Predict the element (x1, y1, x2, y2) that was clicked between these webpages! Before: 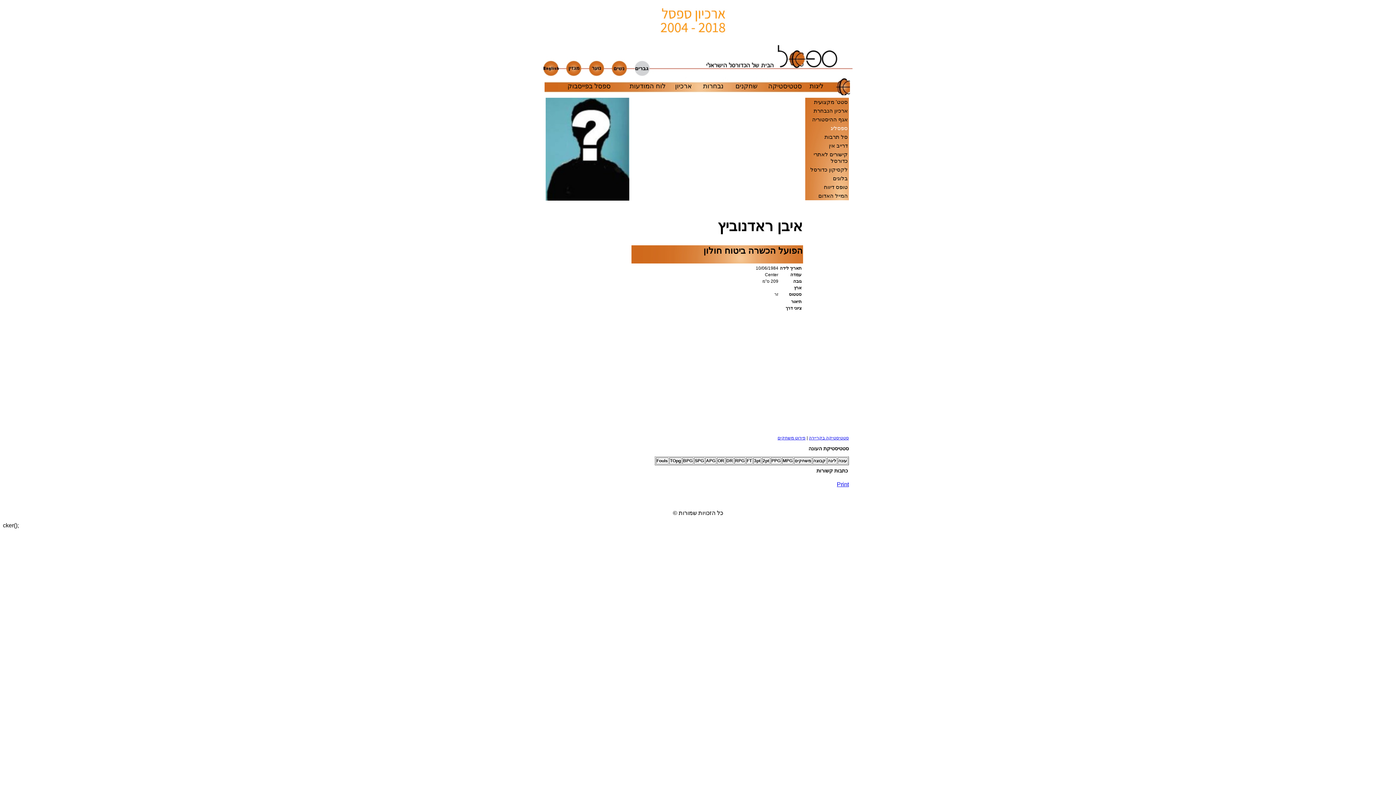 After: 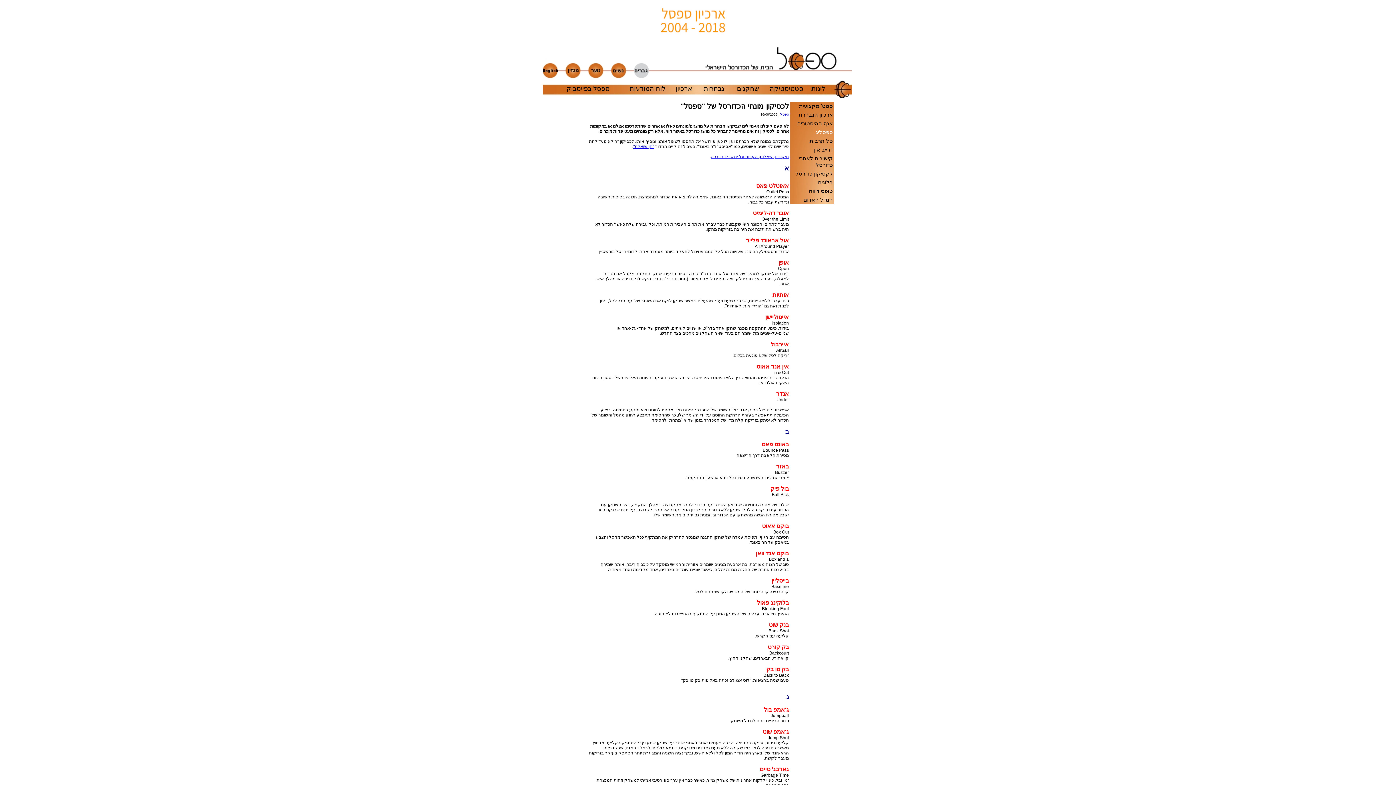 Action: bbox: (810, 166, 848, 172) label: לקסיקון כדורסל